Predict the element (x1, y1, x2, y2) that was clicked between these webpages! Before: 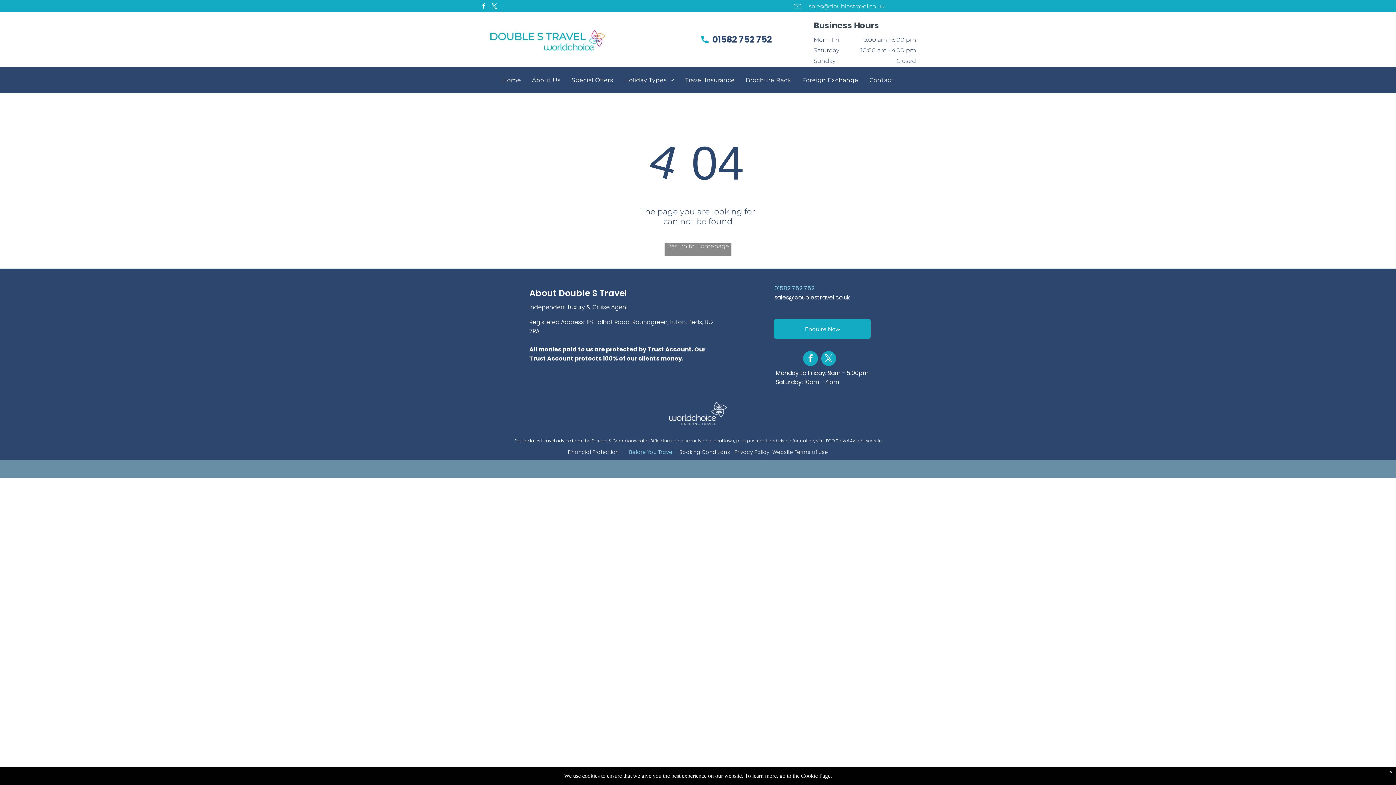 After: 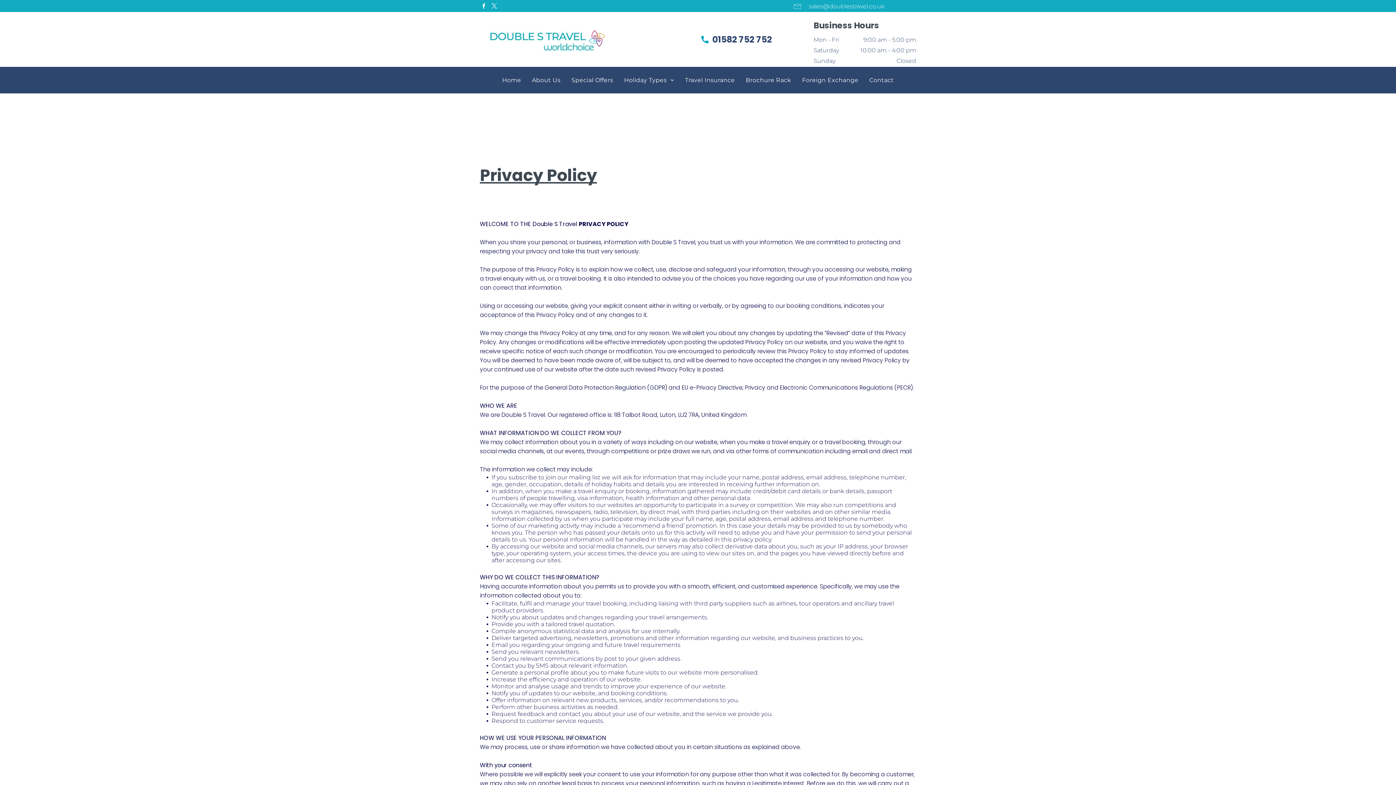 Action: label: Privacy Policy bbox: (734, 448, 769, 456)